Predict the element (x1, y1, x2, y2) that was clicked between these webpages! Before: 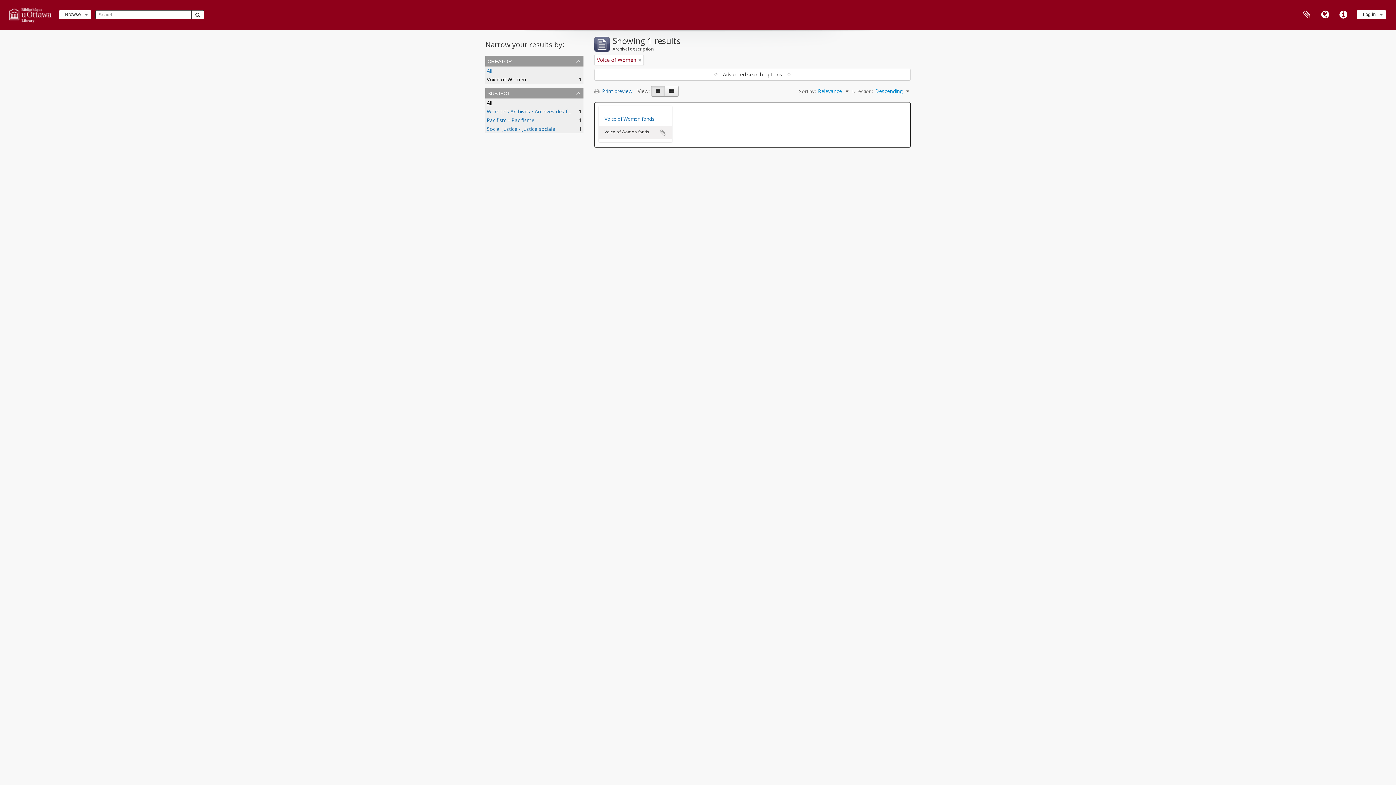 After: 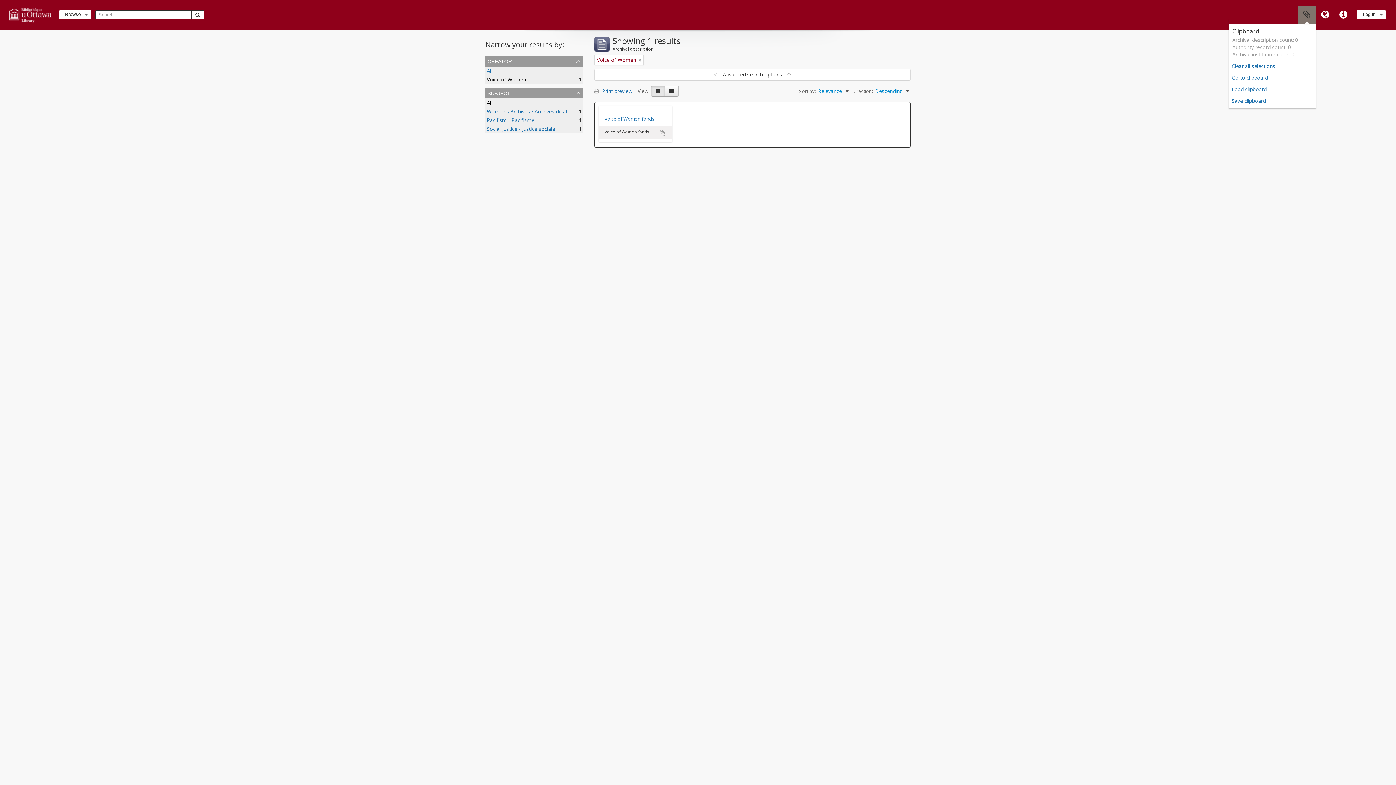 Action: bbox: (1298, 5, 1316, 24) label: Clipboard